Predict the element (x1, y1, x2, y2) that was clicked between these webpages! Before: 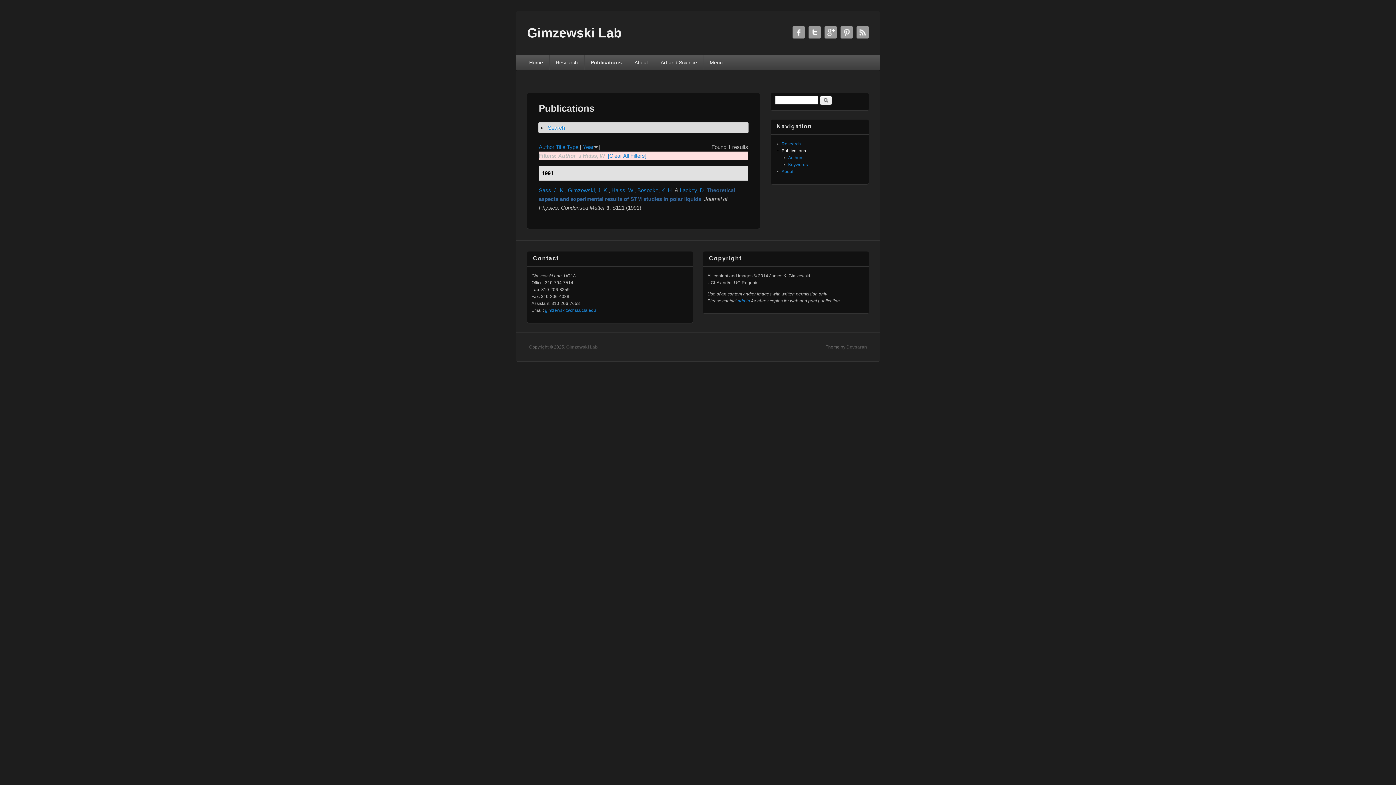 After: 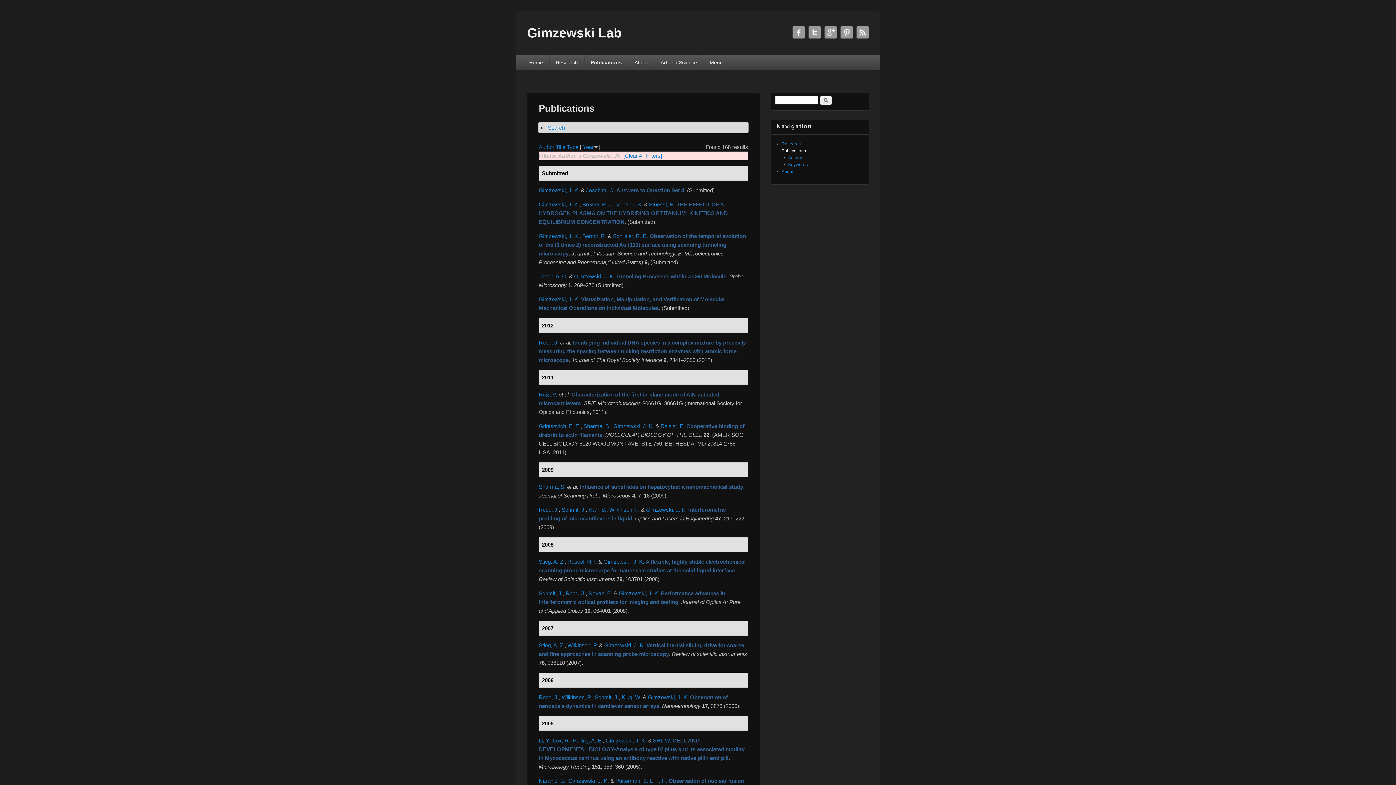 Action: label: Gimzewski, J. K. bbox: (568, 187, 608, 193)